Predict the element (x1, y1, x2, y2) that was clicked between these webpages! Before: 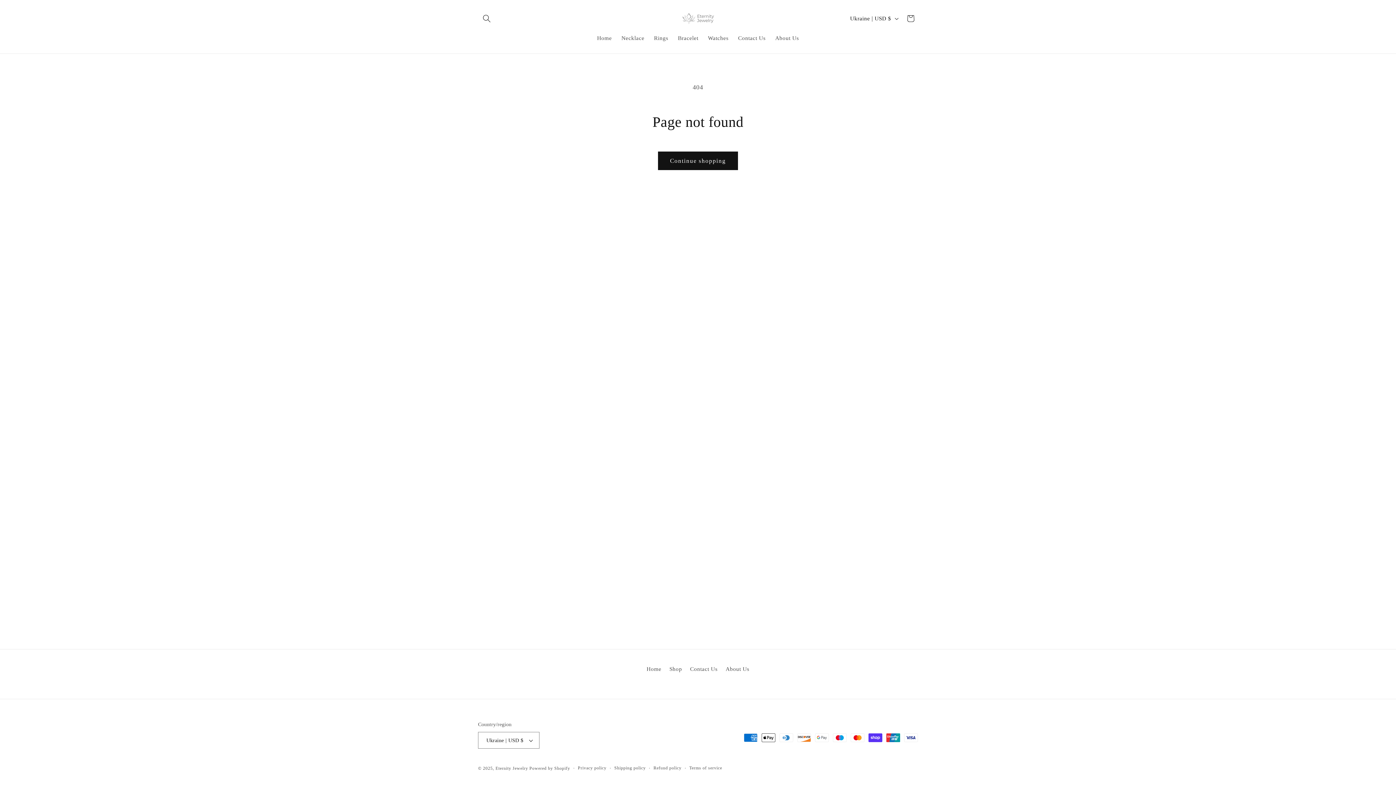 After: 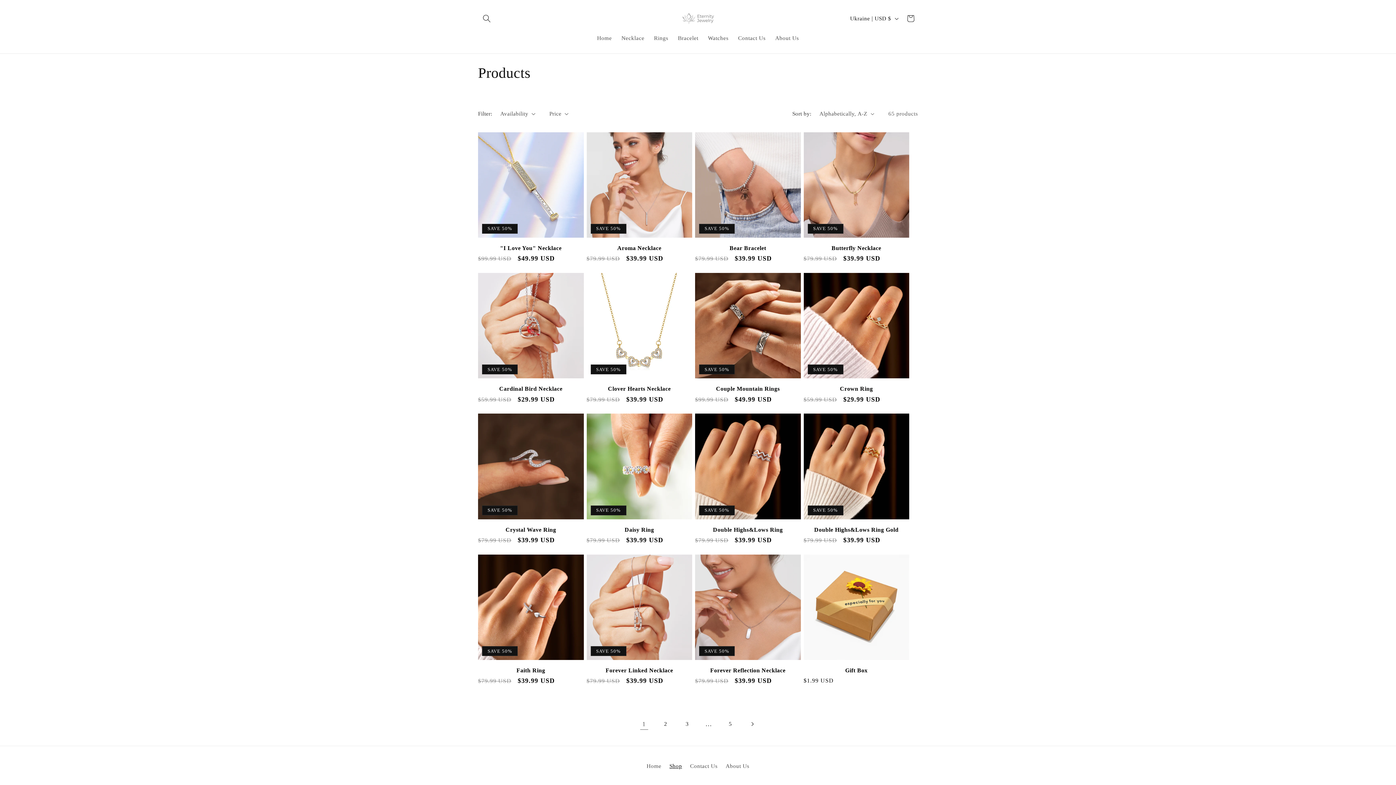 Action: label: Continue shopping bbox: (658, 151, 738, 170)